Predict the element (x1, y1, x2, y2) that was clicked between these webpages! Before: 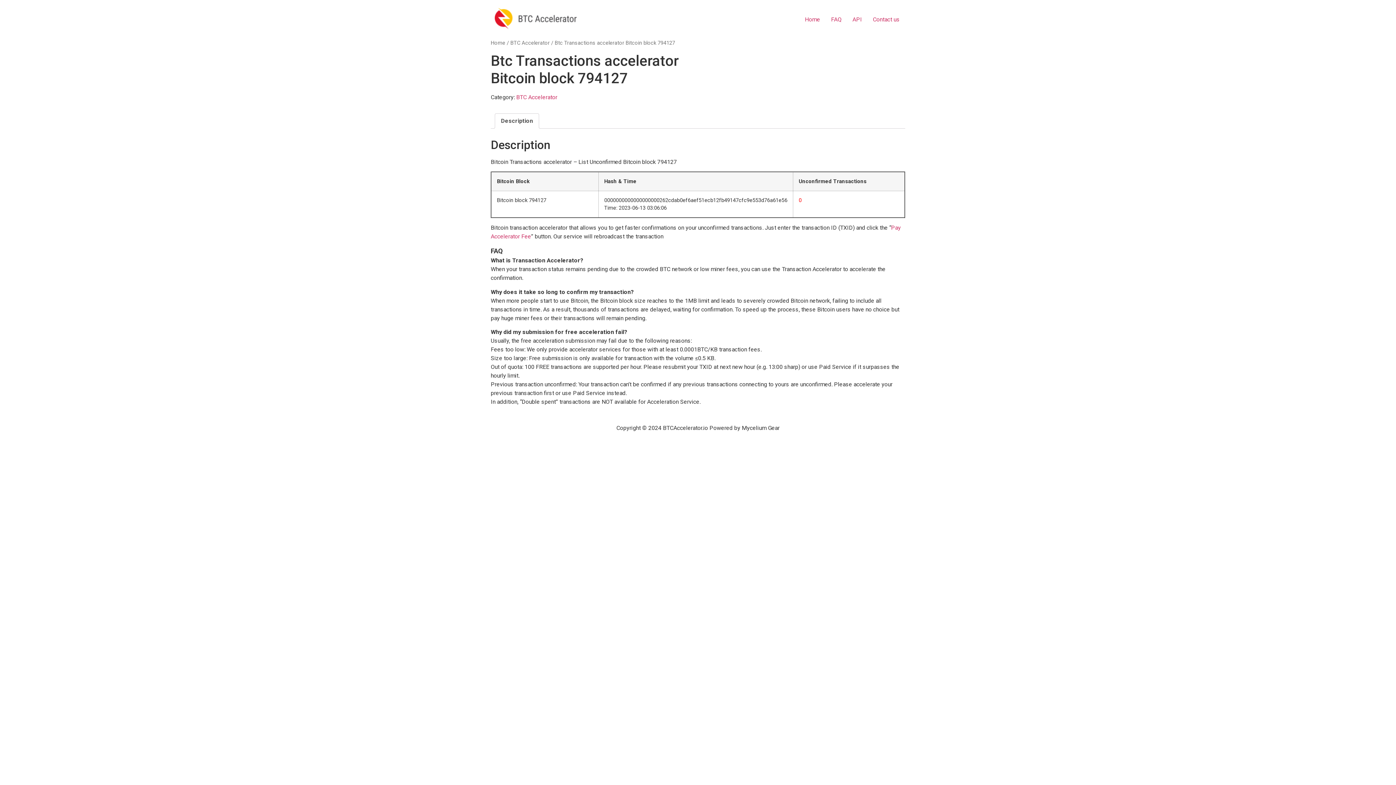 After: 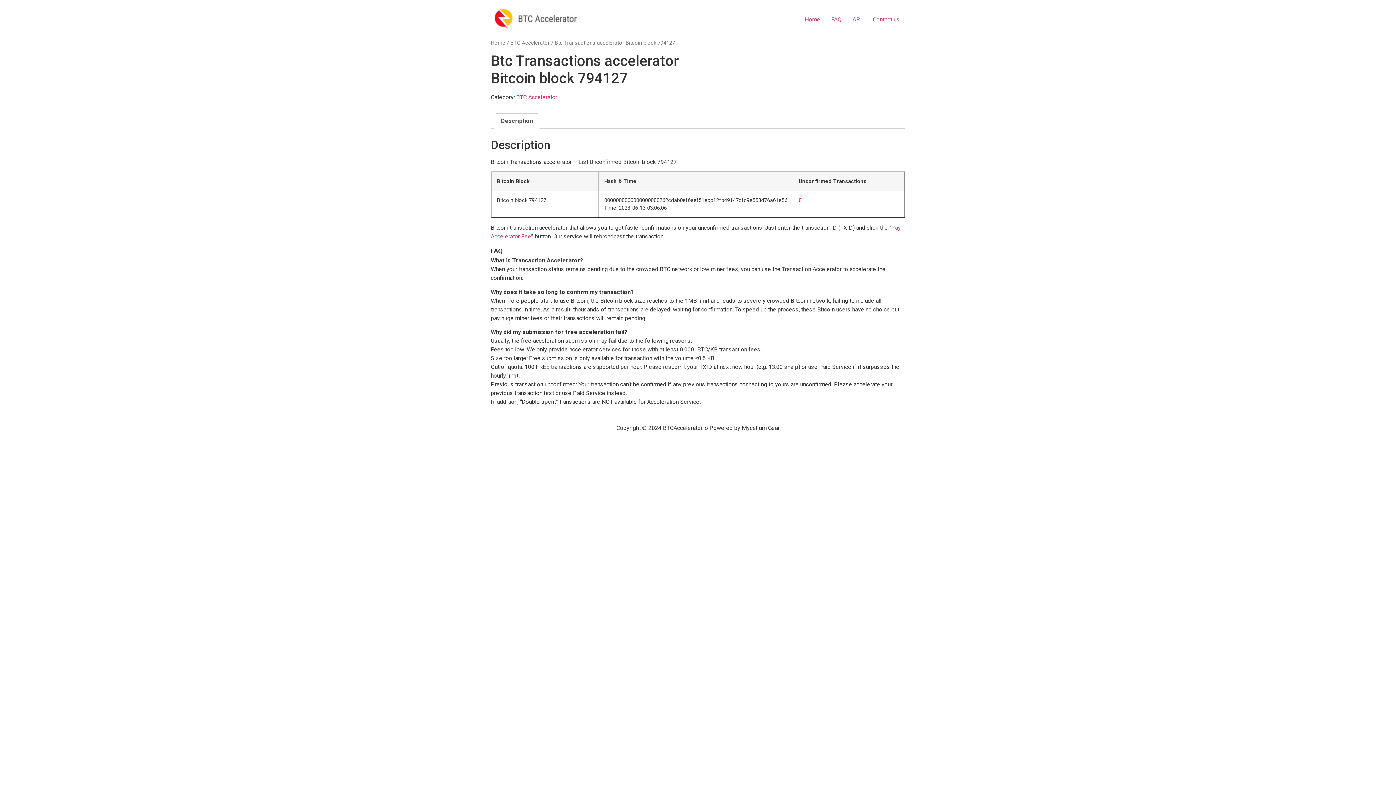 Action: bbox: (501, 113, 533, 128) label: Description